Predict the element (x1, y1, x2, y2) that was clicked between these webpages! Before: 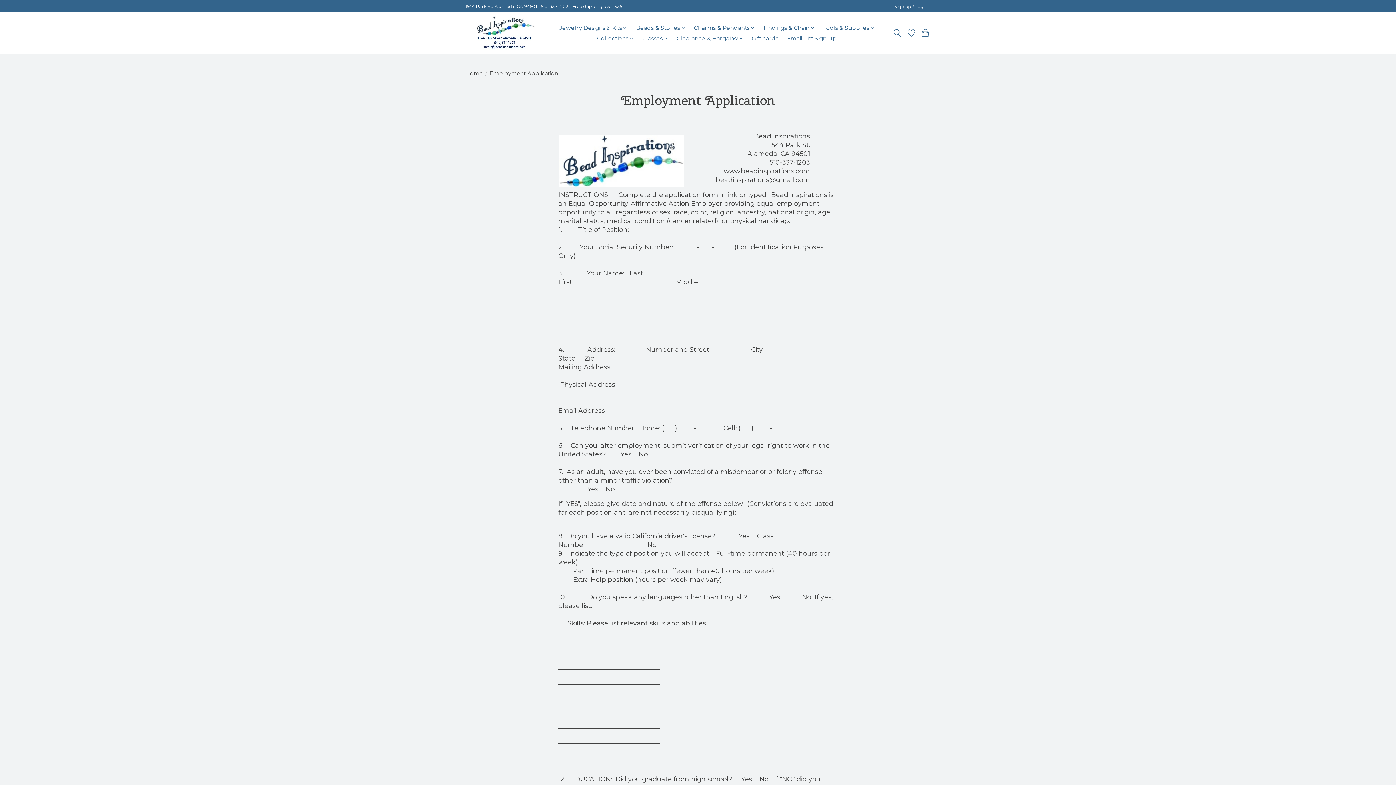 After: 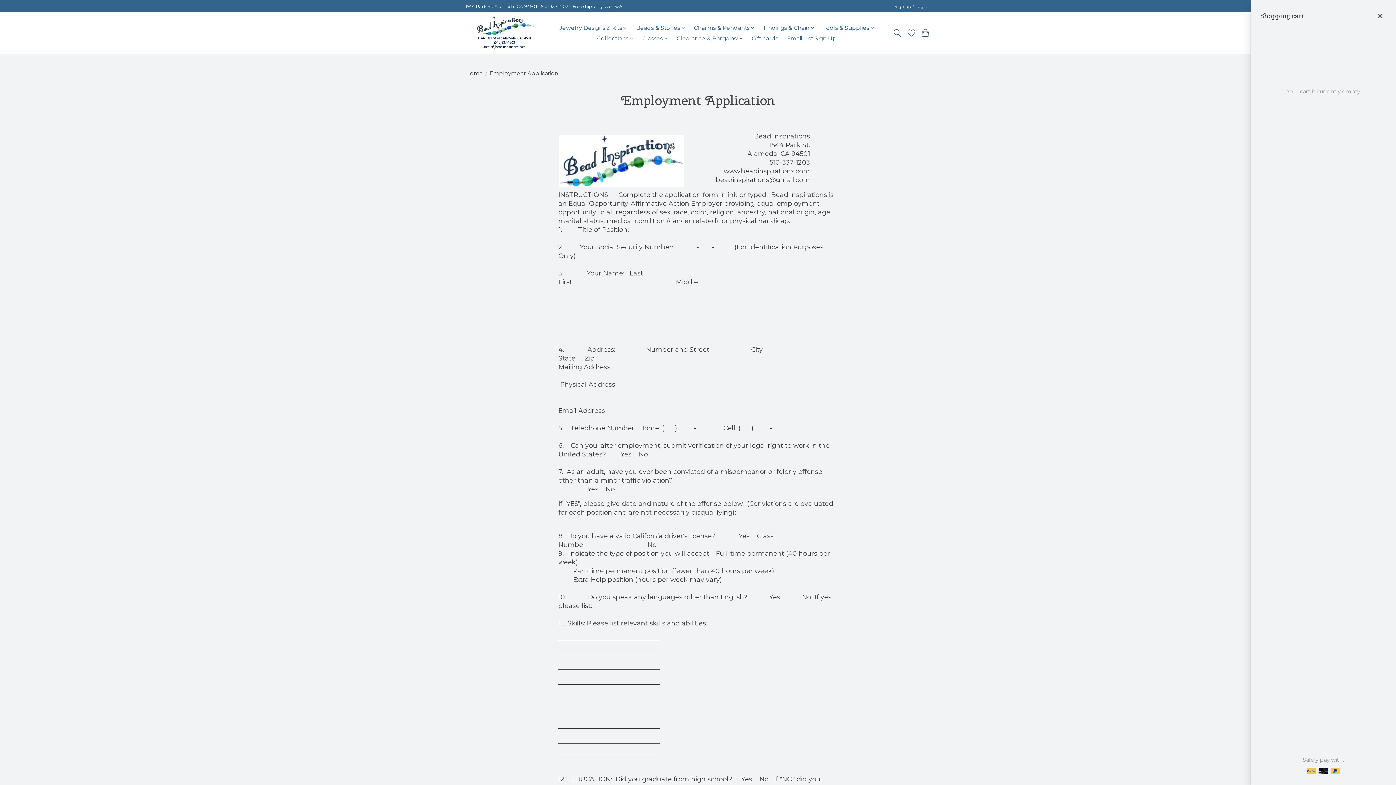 Action: bbox: (920, 26, 930, 39)